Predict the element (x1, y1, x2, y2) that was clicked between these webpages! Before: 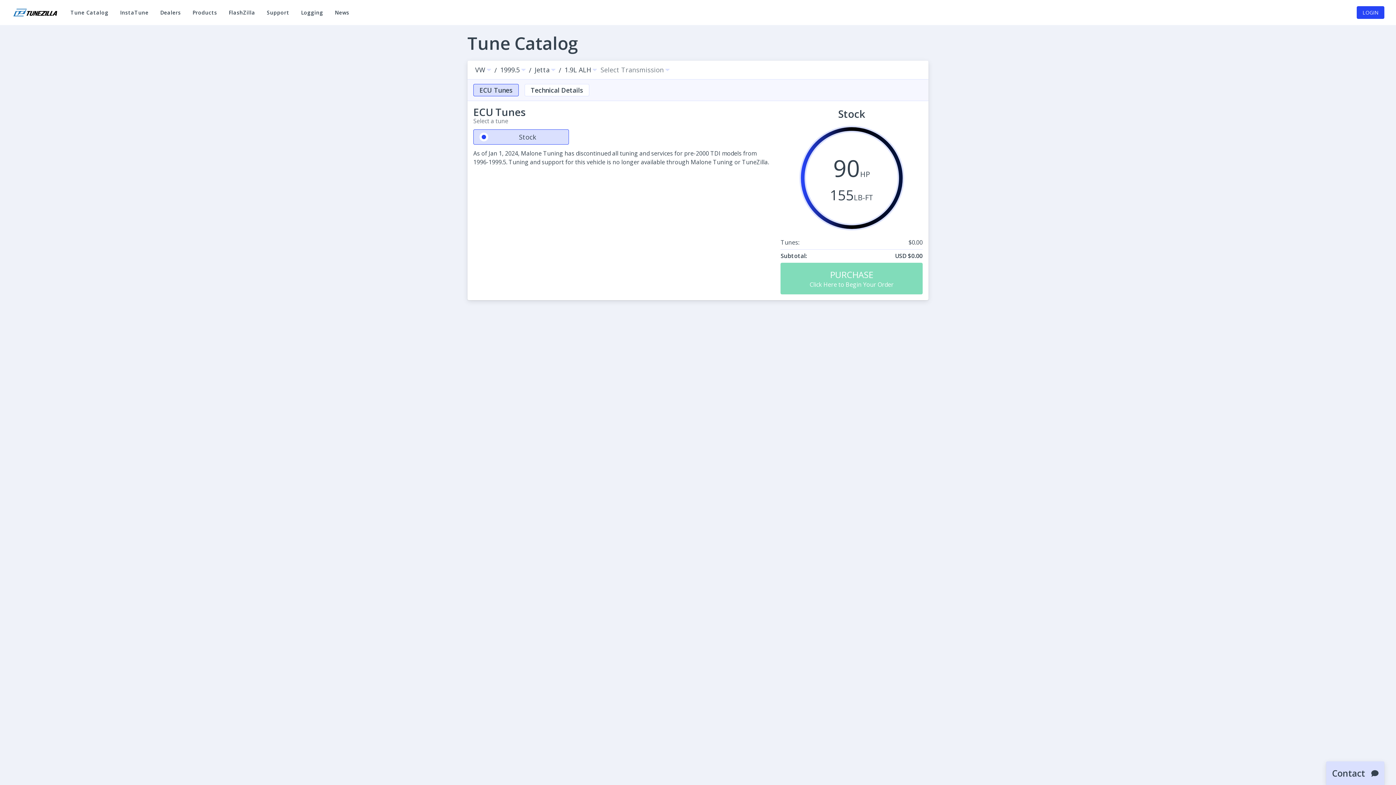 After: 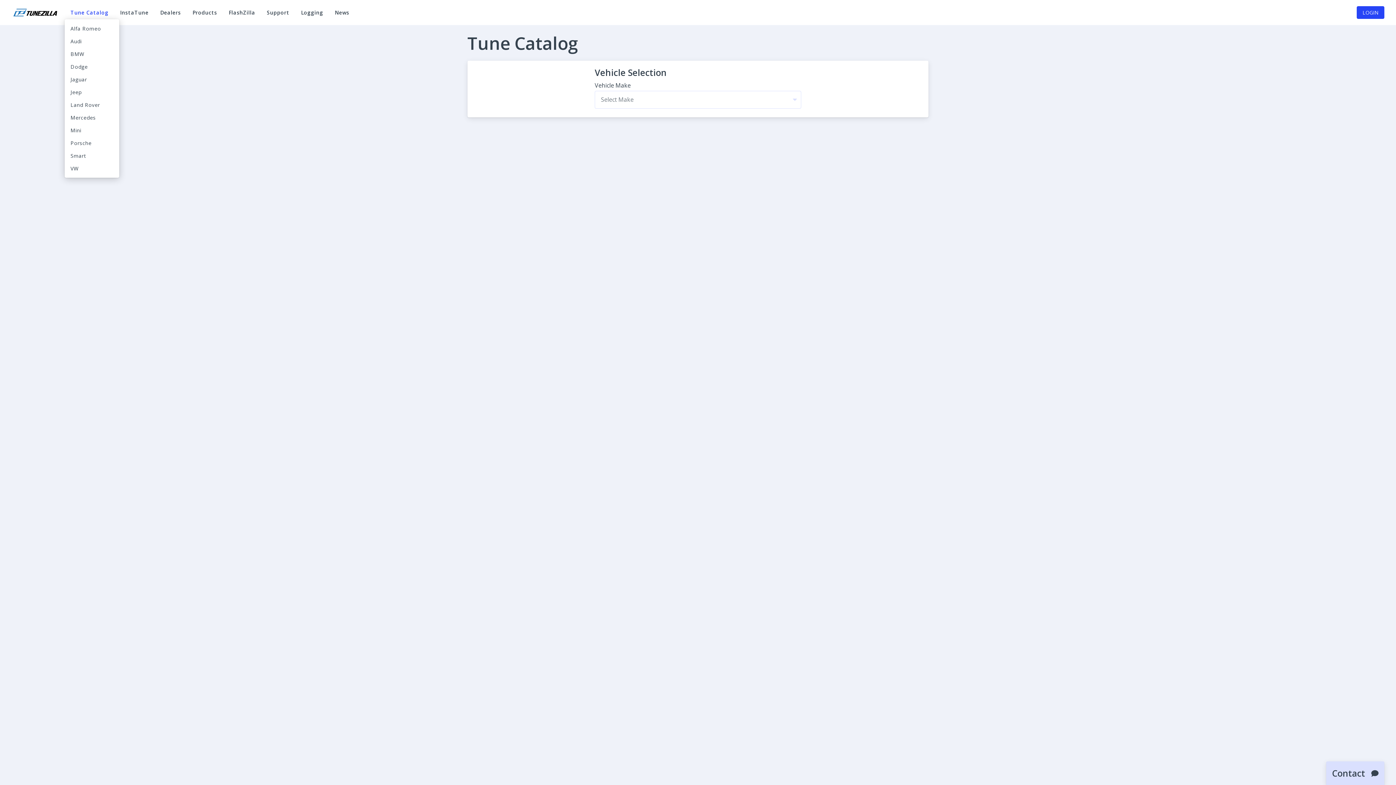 Action: label: Tune Catalog bbox: (64, 2, 114, 22)